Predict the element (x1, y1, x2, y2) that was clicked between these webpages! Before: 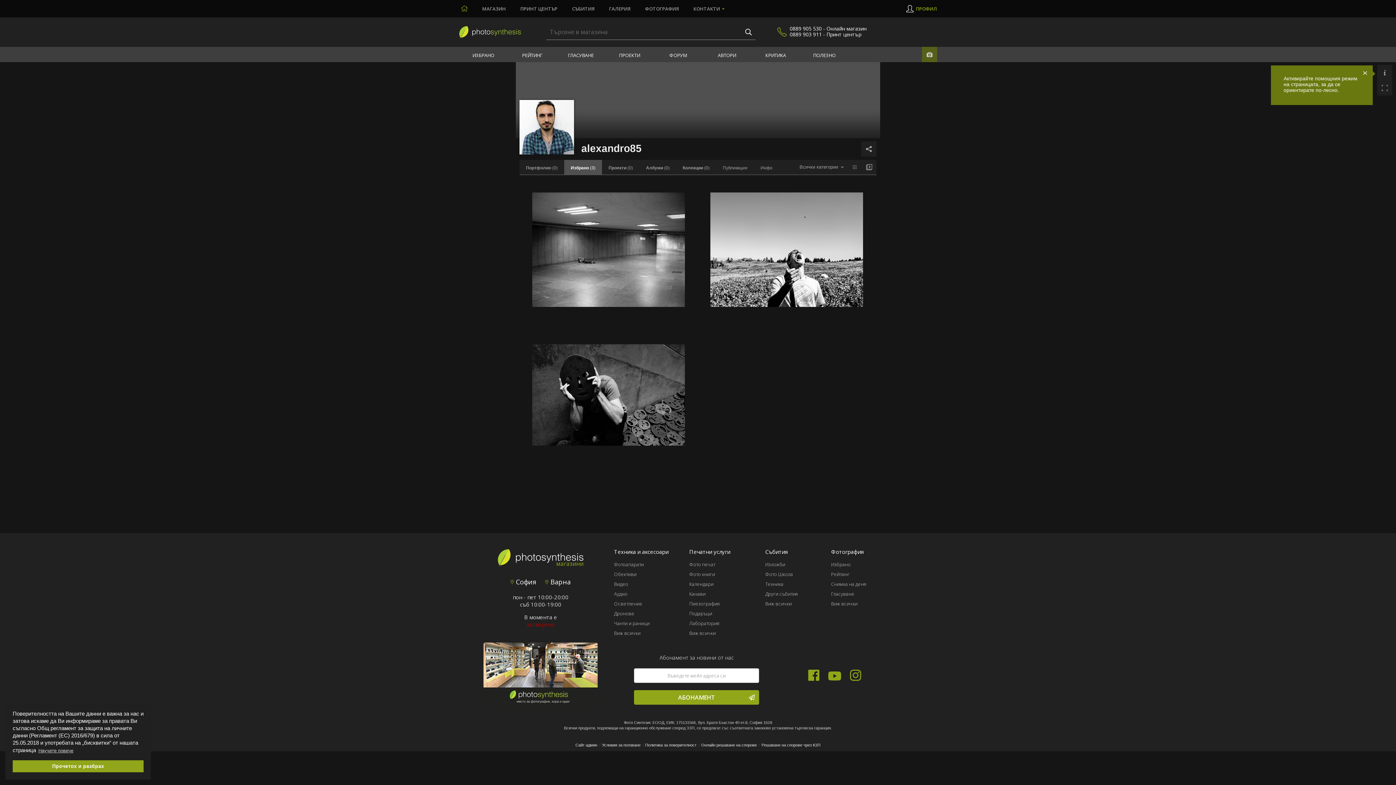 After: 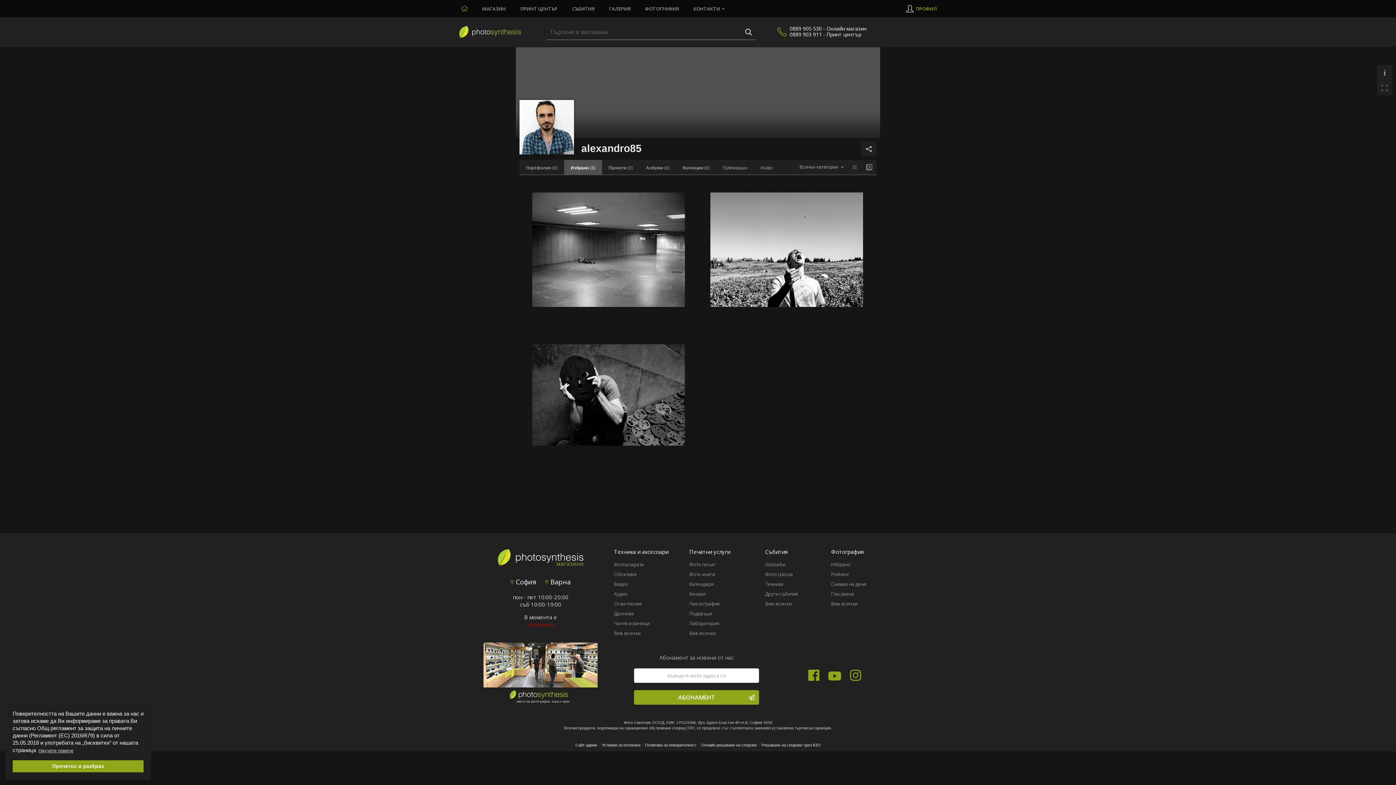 Action: bbox: (828, 674, 841, 683)